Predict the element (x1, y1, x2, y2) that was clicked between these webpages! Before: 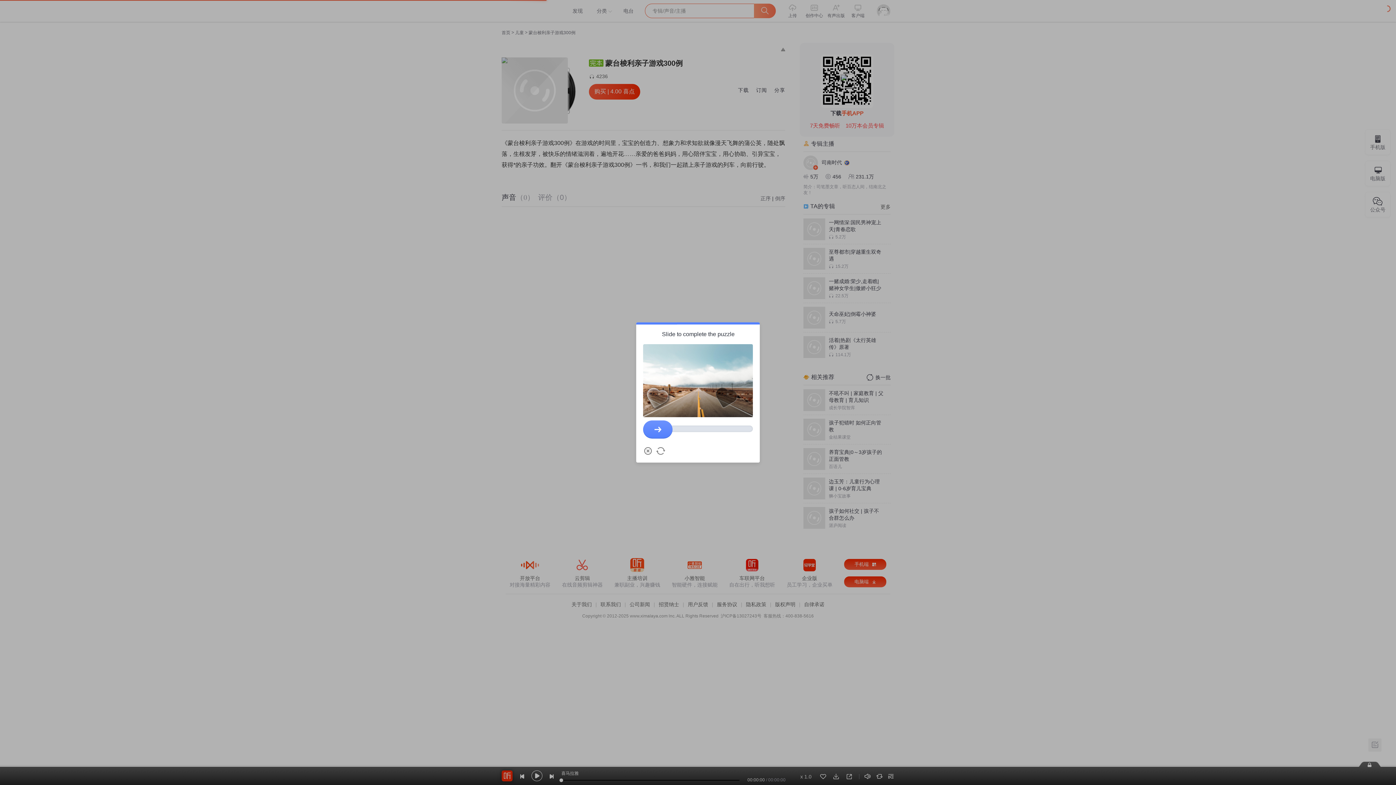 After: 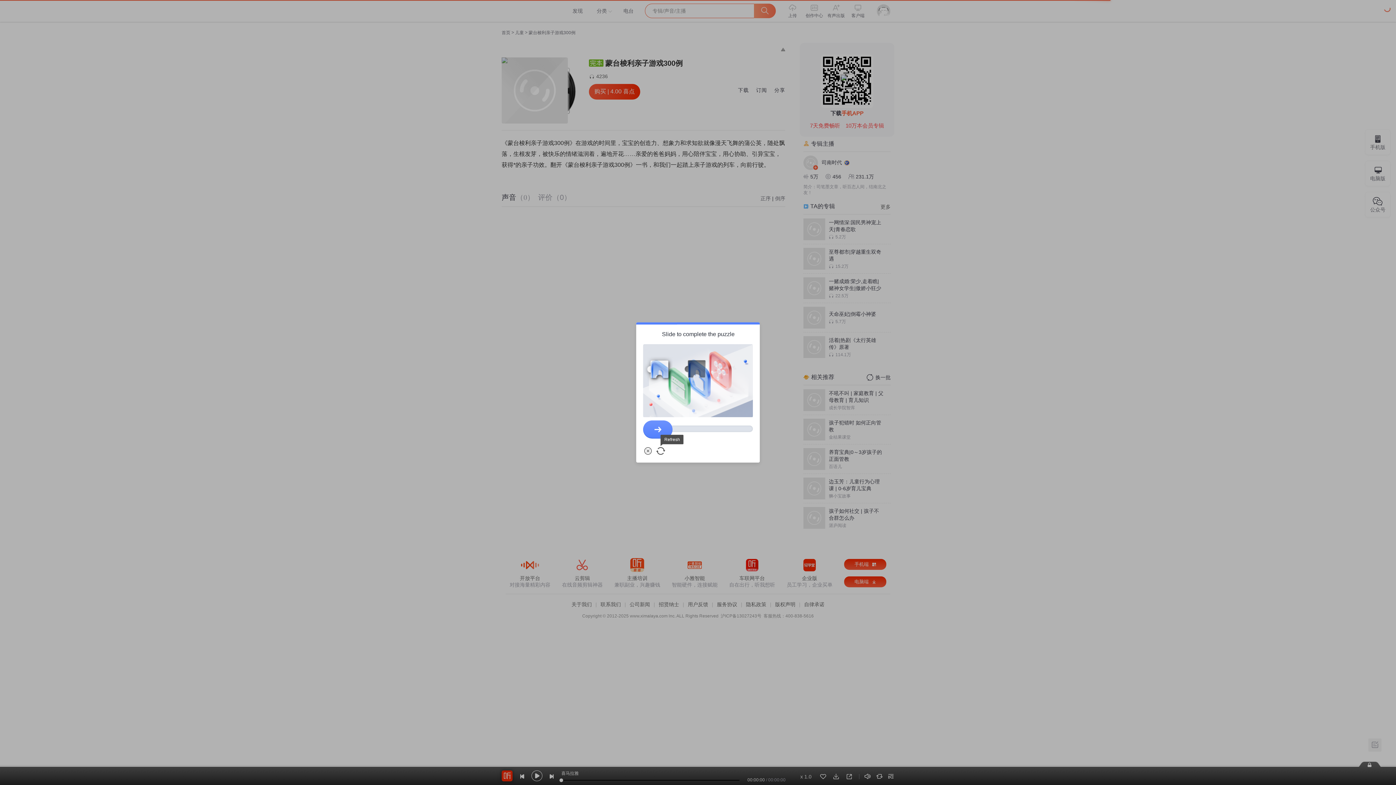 Action: bbox: (656, 446, 665, 455) label: Refresh